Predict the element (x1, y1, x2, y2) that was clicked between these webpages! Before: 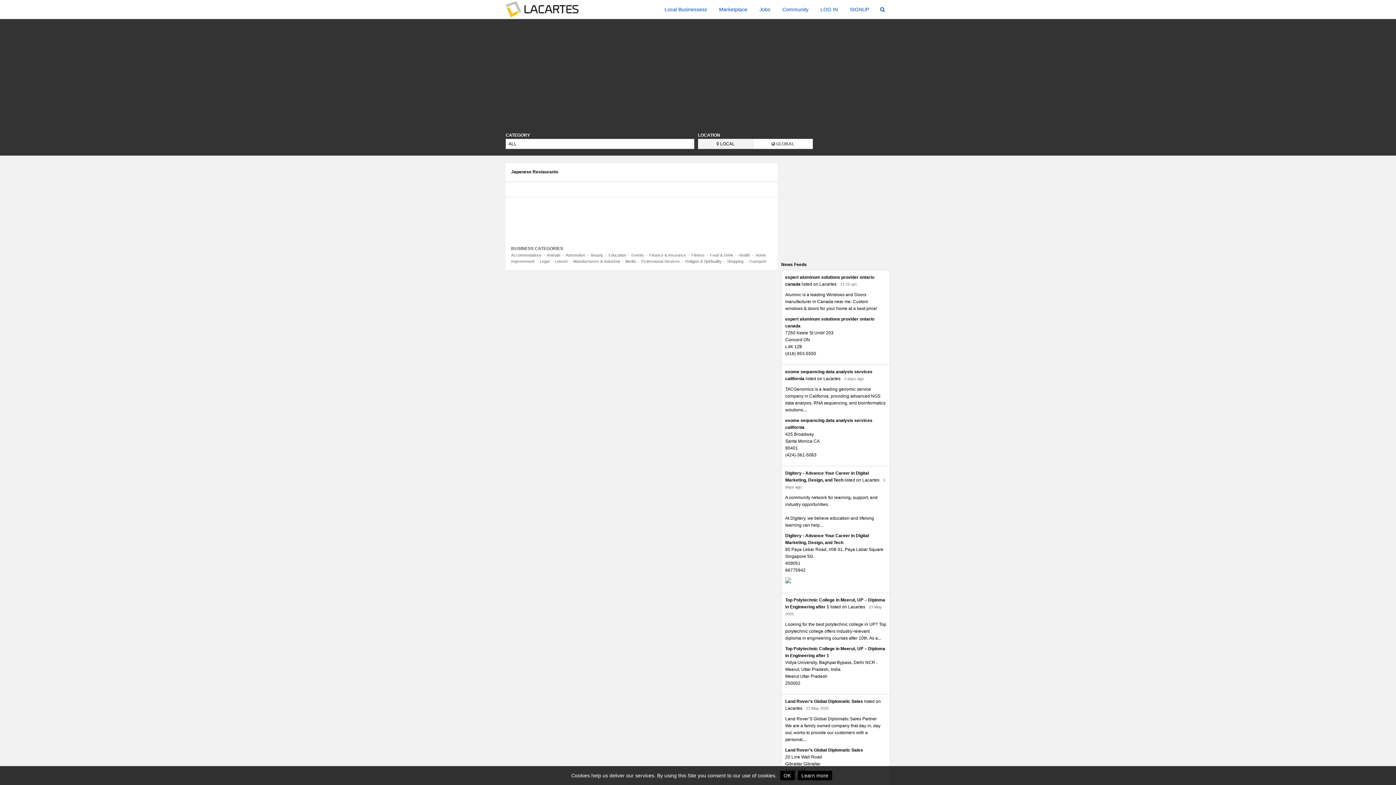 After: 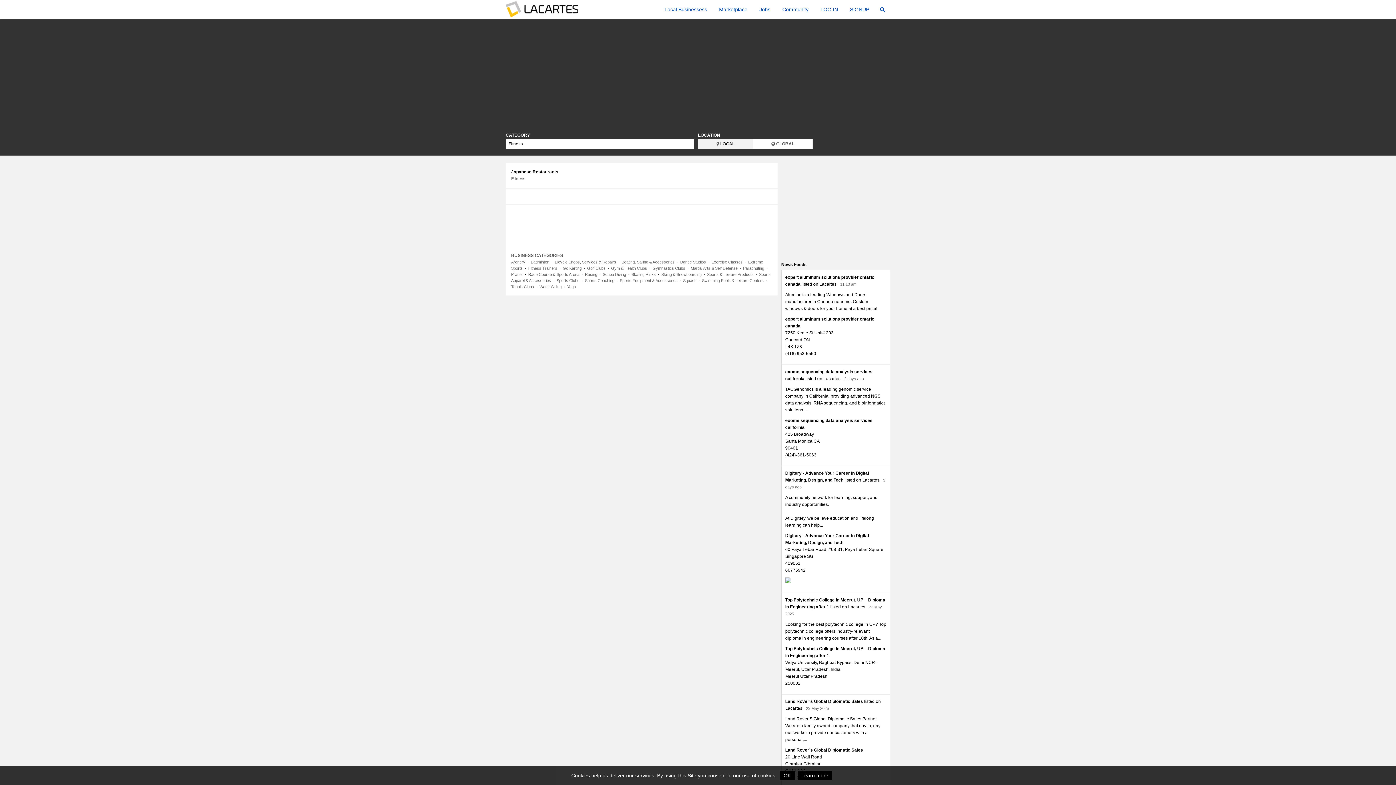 Action: bbox: (691, 253, 704, 257) label: Fitness